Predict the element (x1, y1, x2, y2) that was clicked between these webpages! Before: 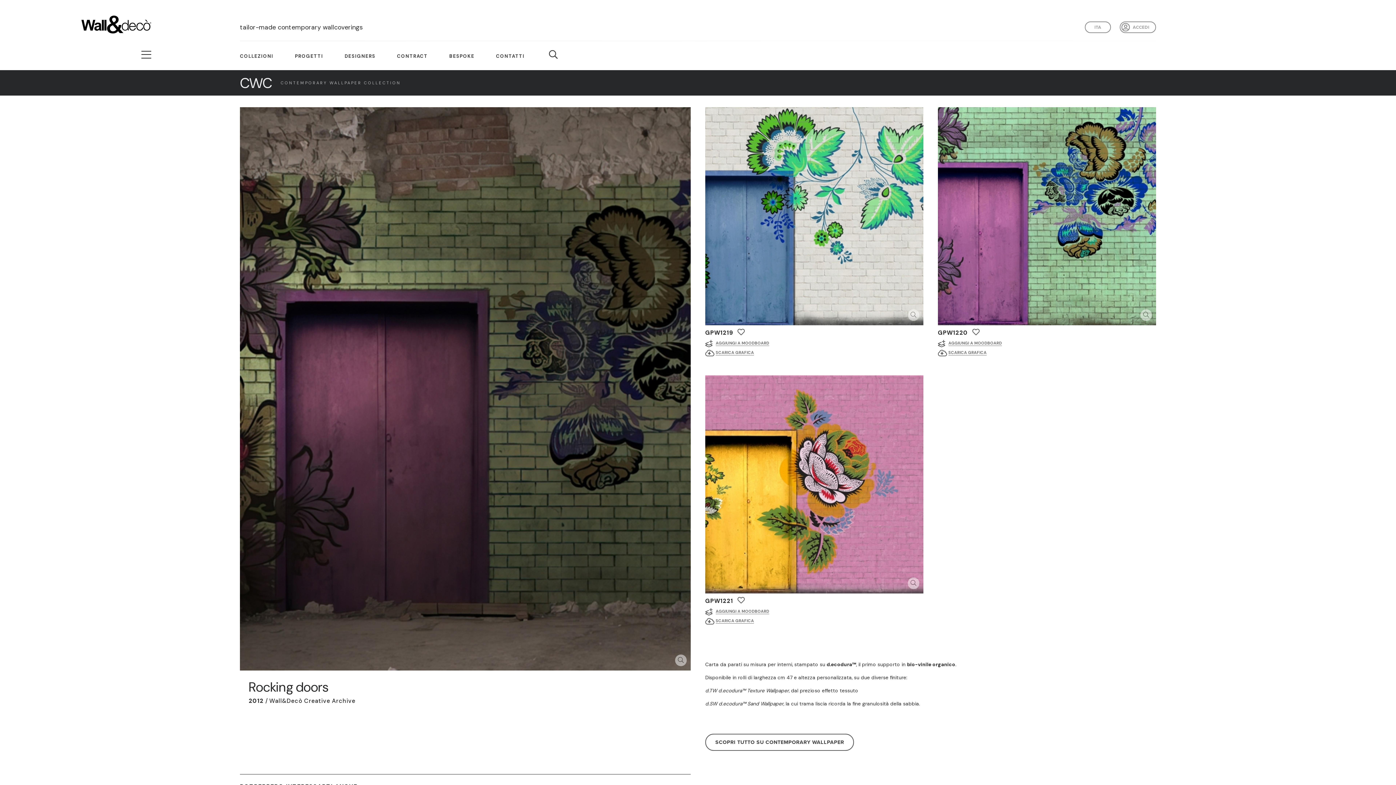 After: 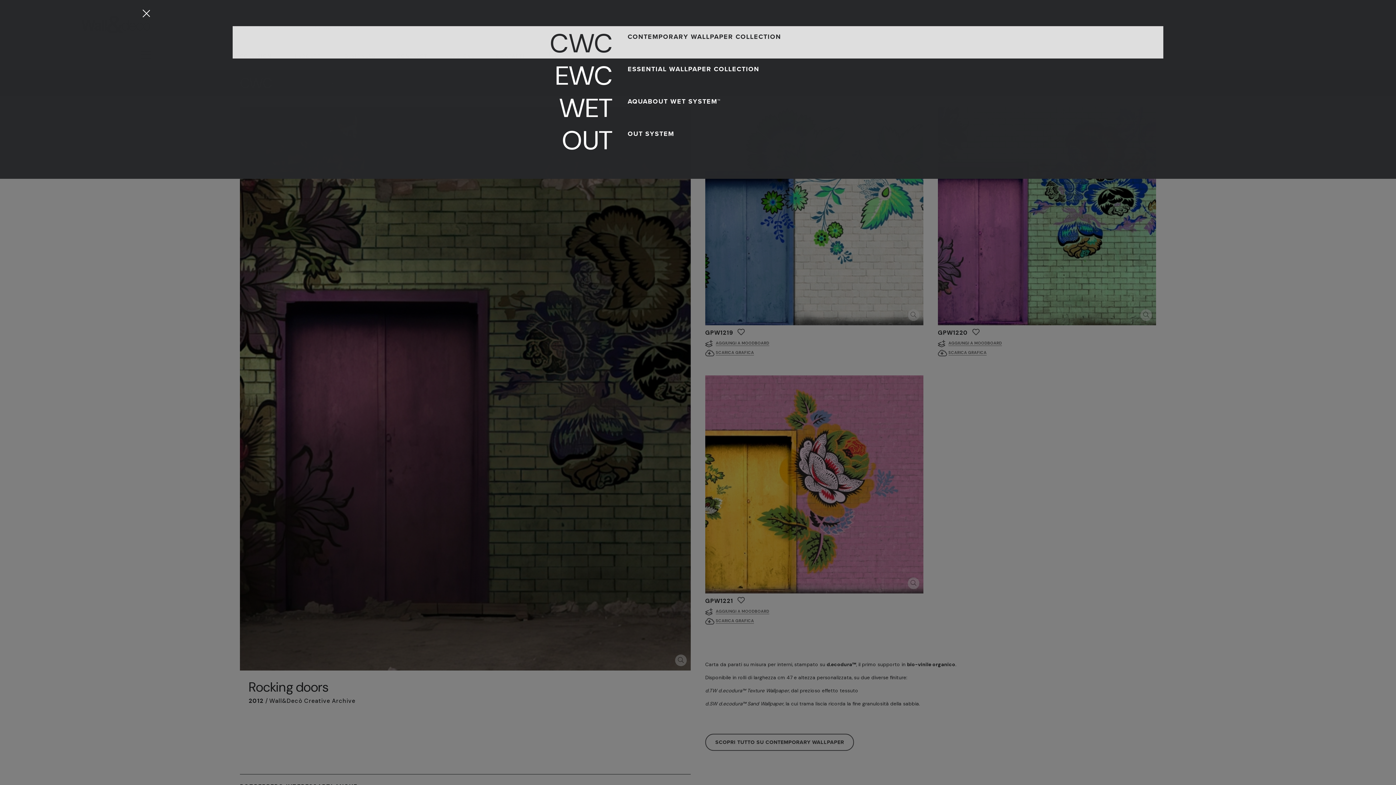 Action: label: COLLEZIONI bbox: (239, 52, 273, 59)